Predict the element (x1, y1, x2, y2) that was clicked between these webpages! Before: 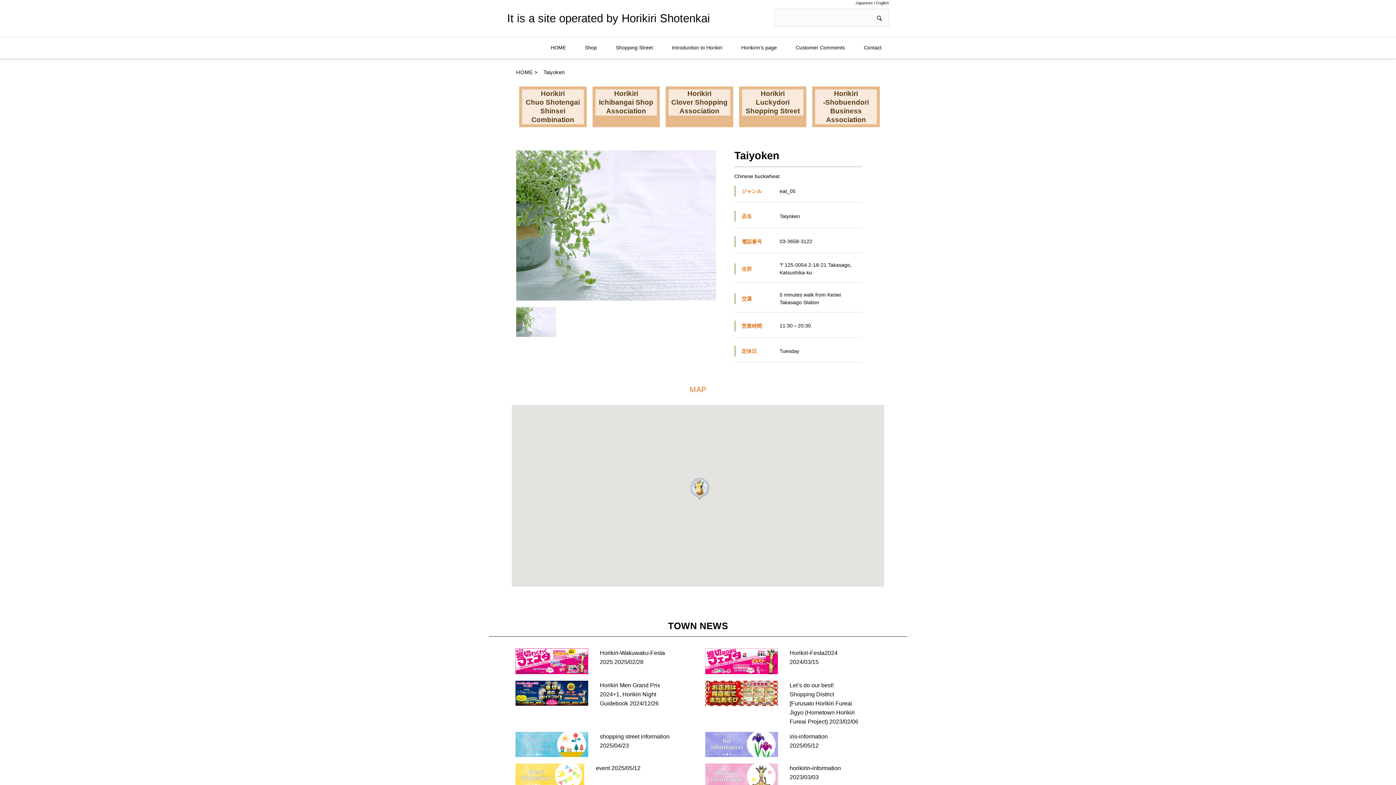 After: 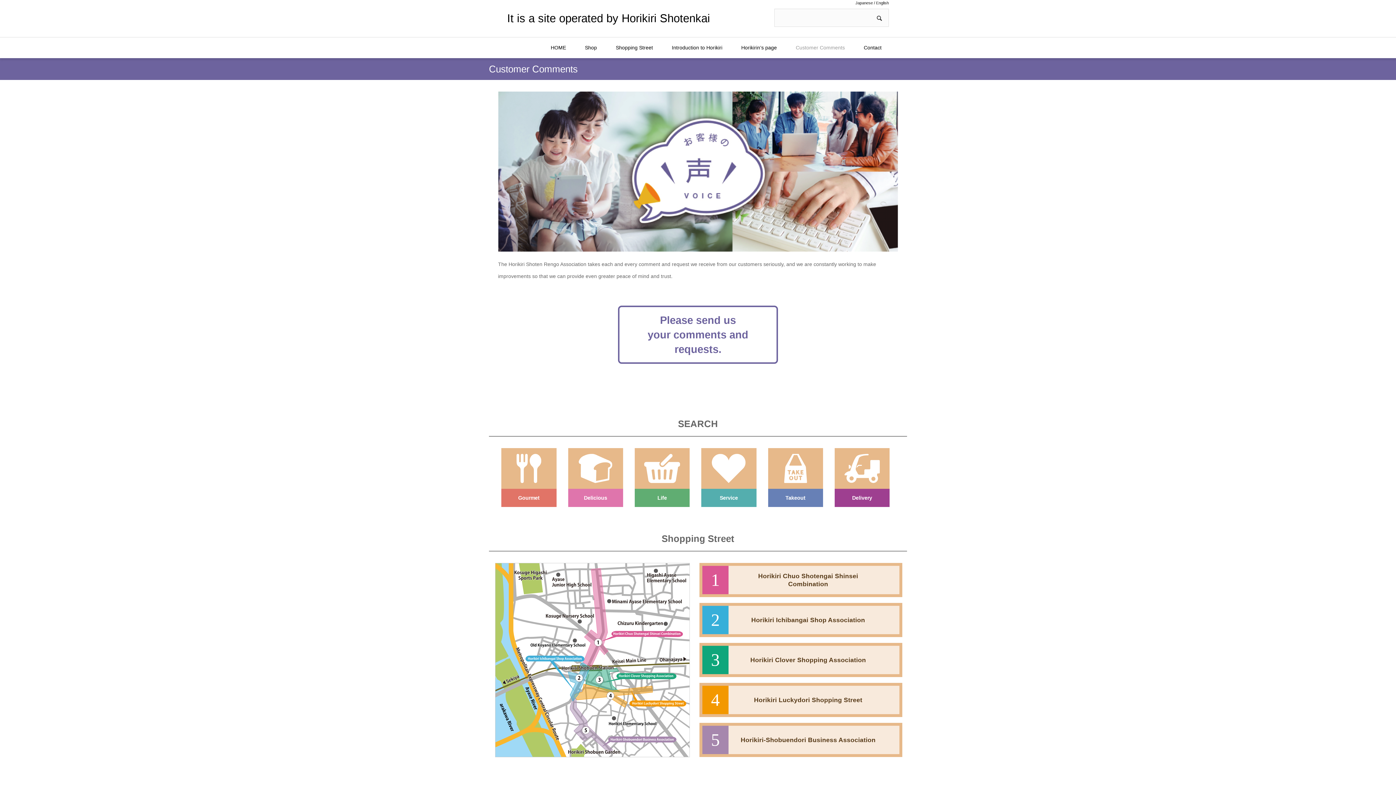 Action: label: Customer Comments bbox: (796, 37, 845, 58)